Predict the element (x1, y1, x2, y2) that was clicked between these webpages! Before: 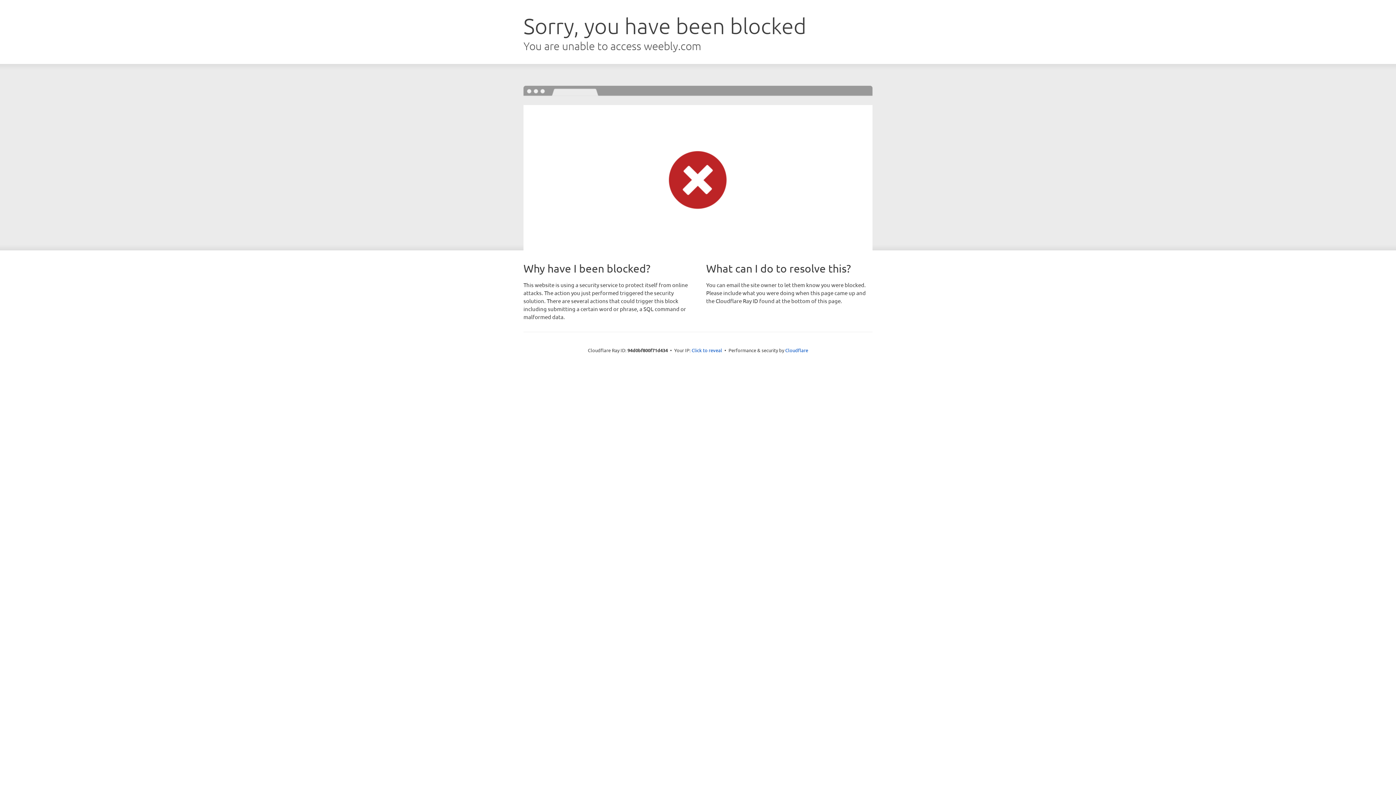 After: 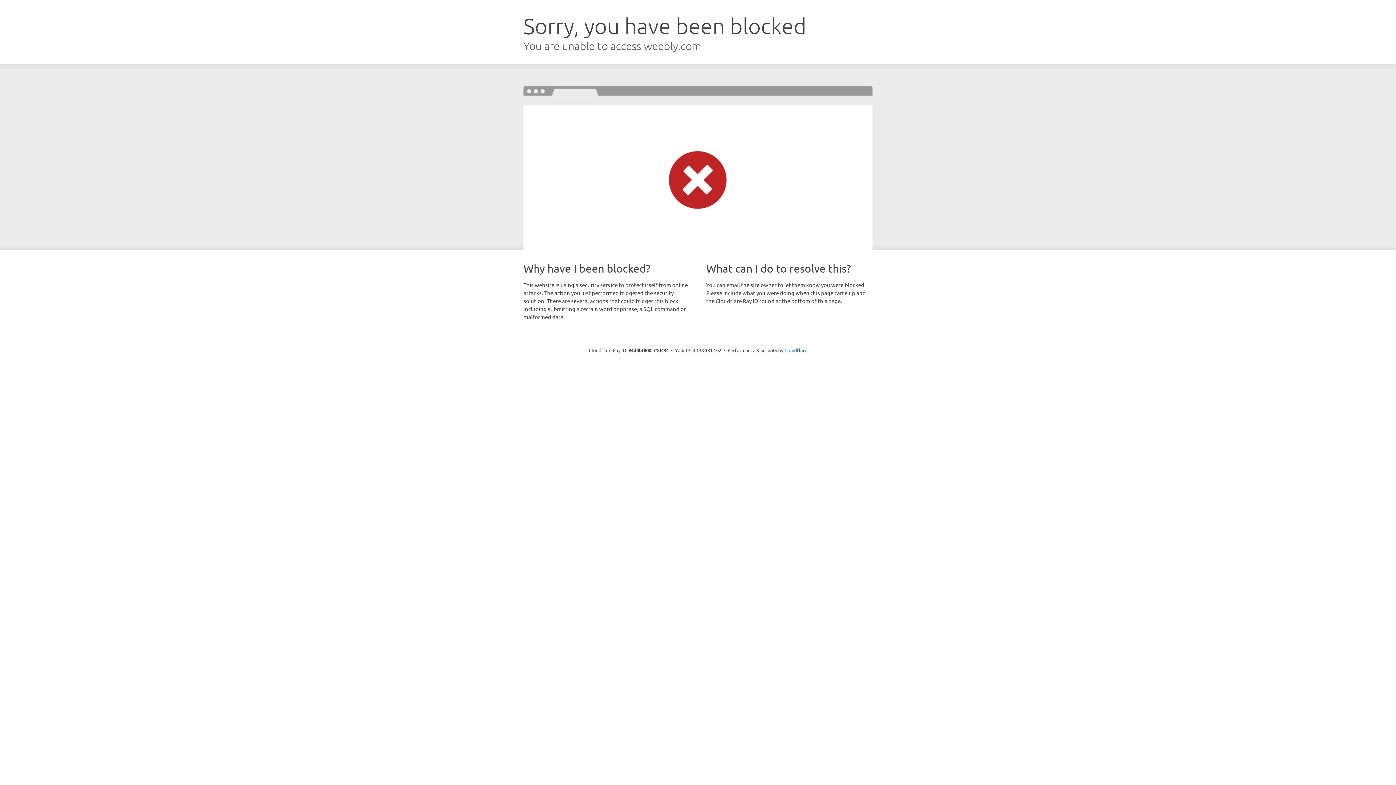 Action: label: Click to reveal bbox: (691, 346, 722, 353)